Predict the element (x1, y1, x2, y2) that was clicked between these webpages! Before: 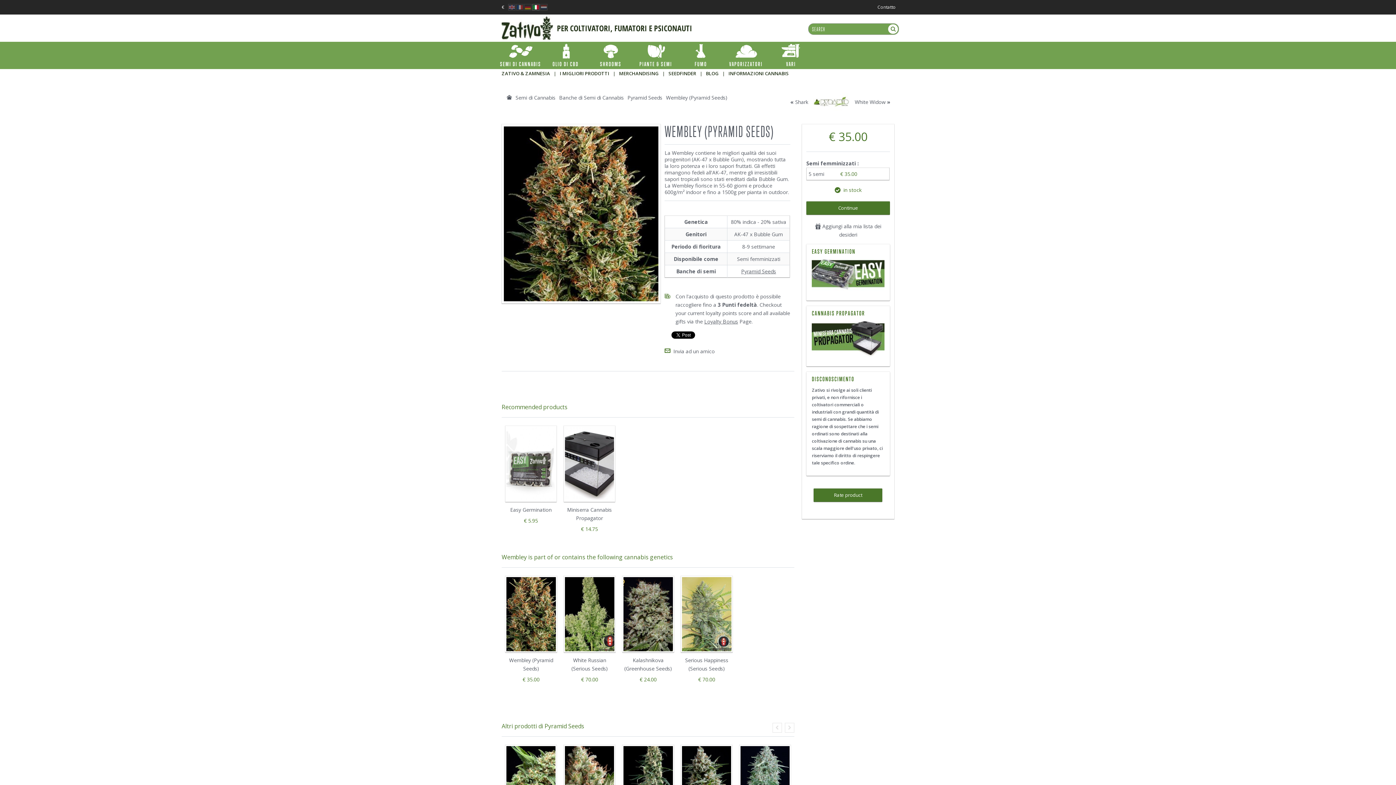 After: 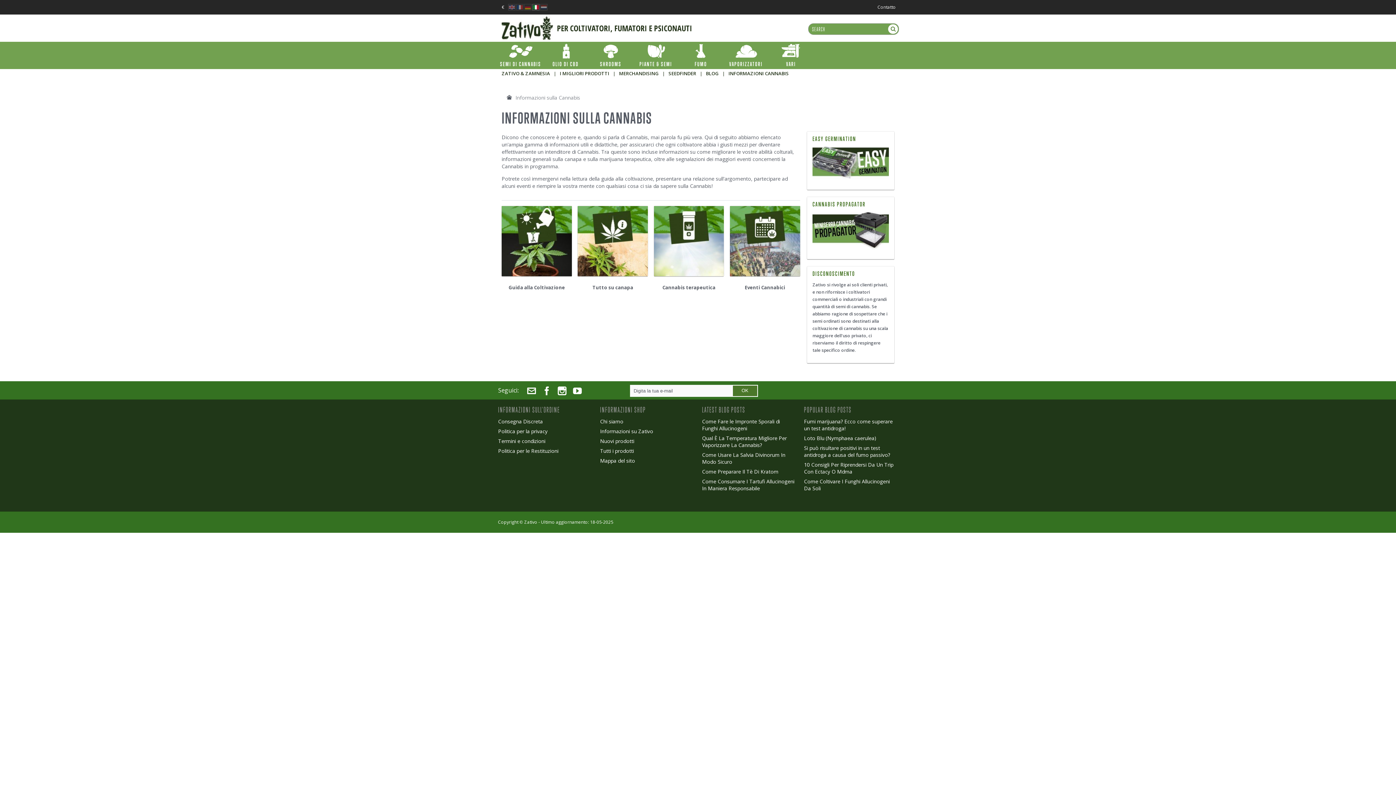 Action: label: INFORMAZIONI CANNABIS bbox: (728, 69, 789, 78)